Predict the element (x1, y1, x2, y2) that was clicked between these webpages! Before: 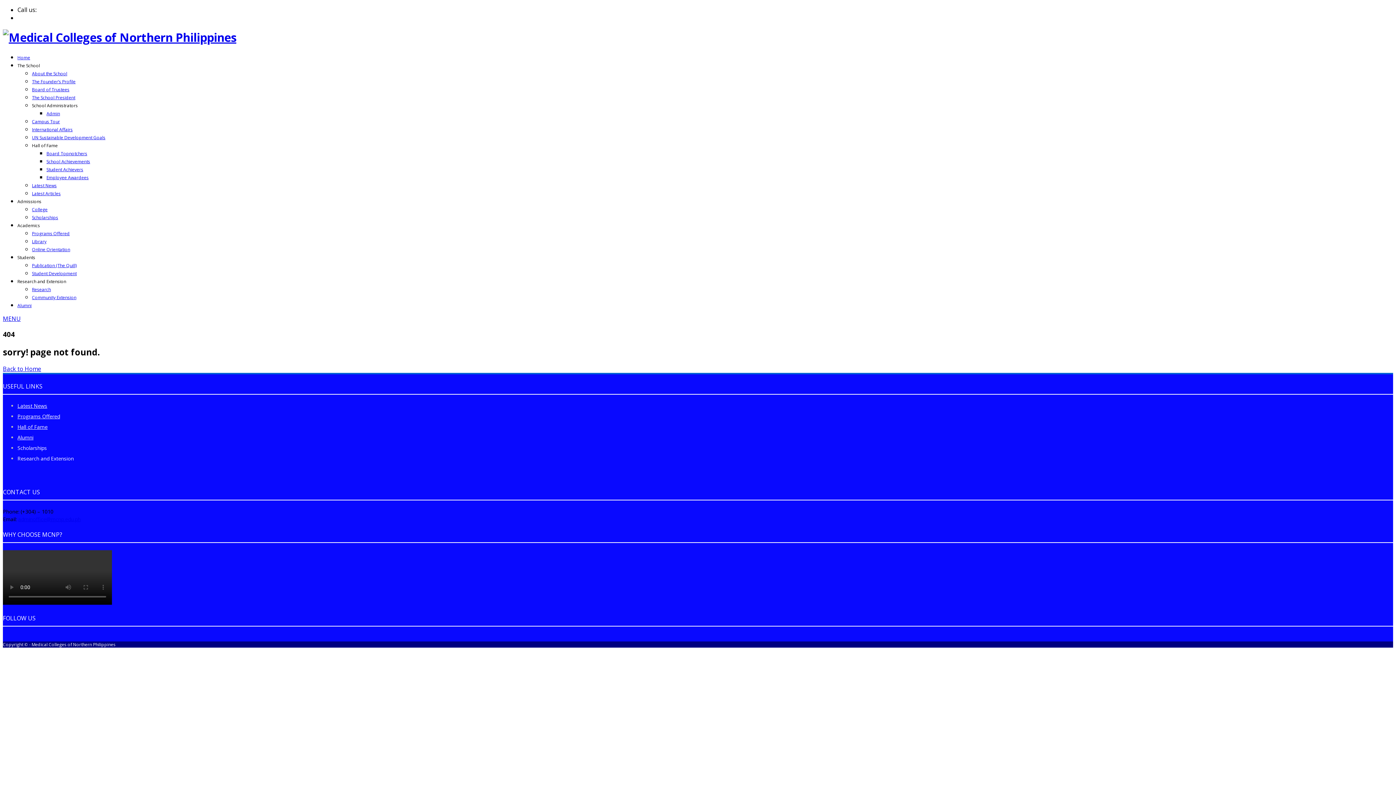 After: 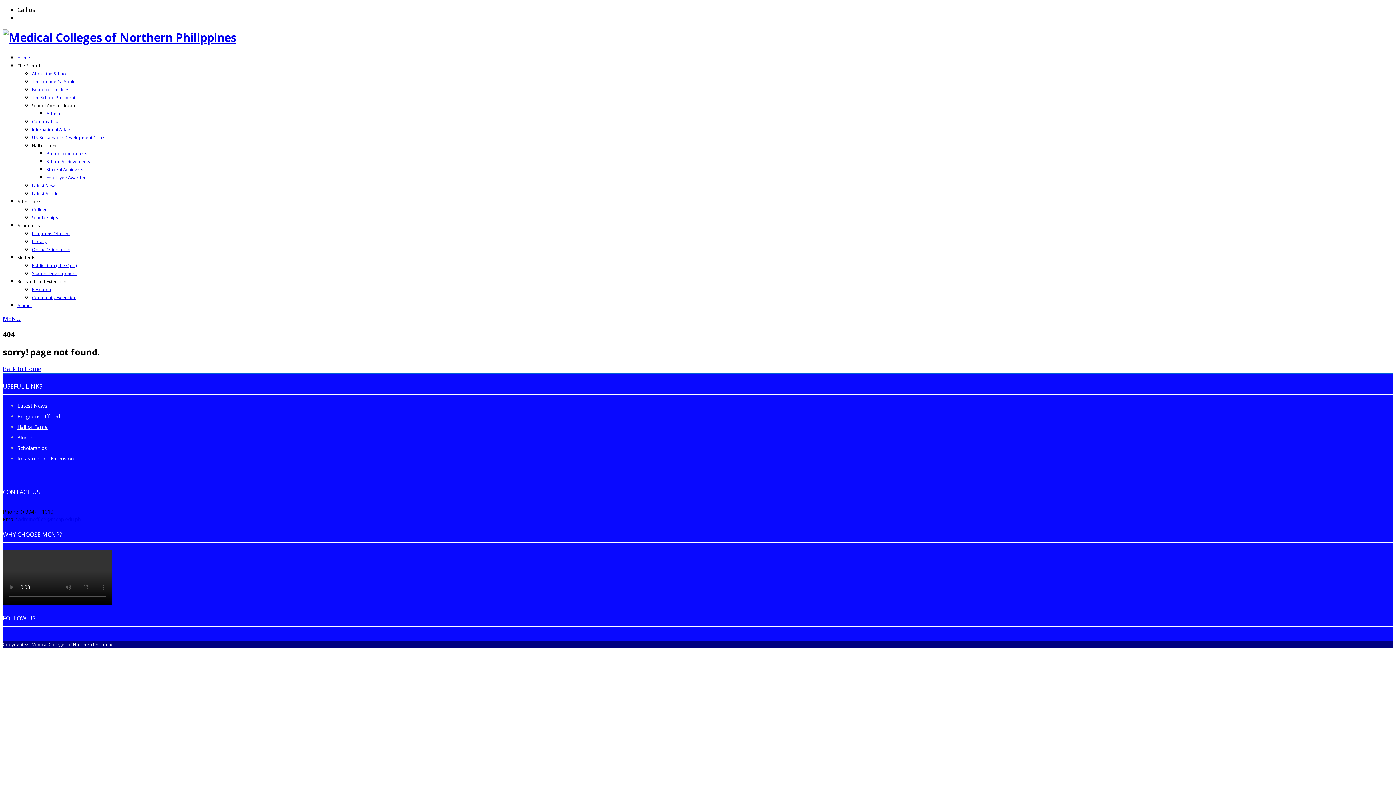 Action: label: (078) 304 - 1010 bbox: (37, 5, 80, 13)